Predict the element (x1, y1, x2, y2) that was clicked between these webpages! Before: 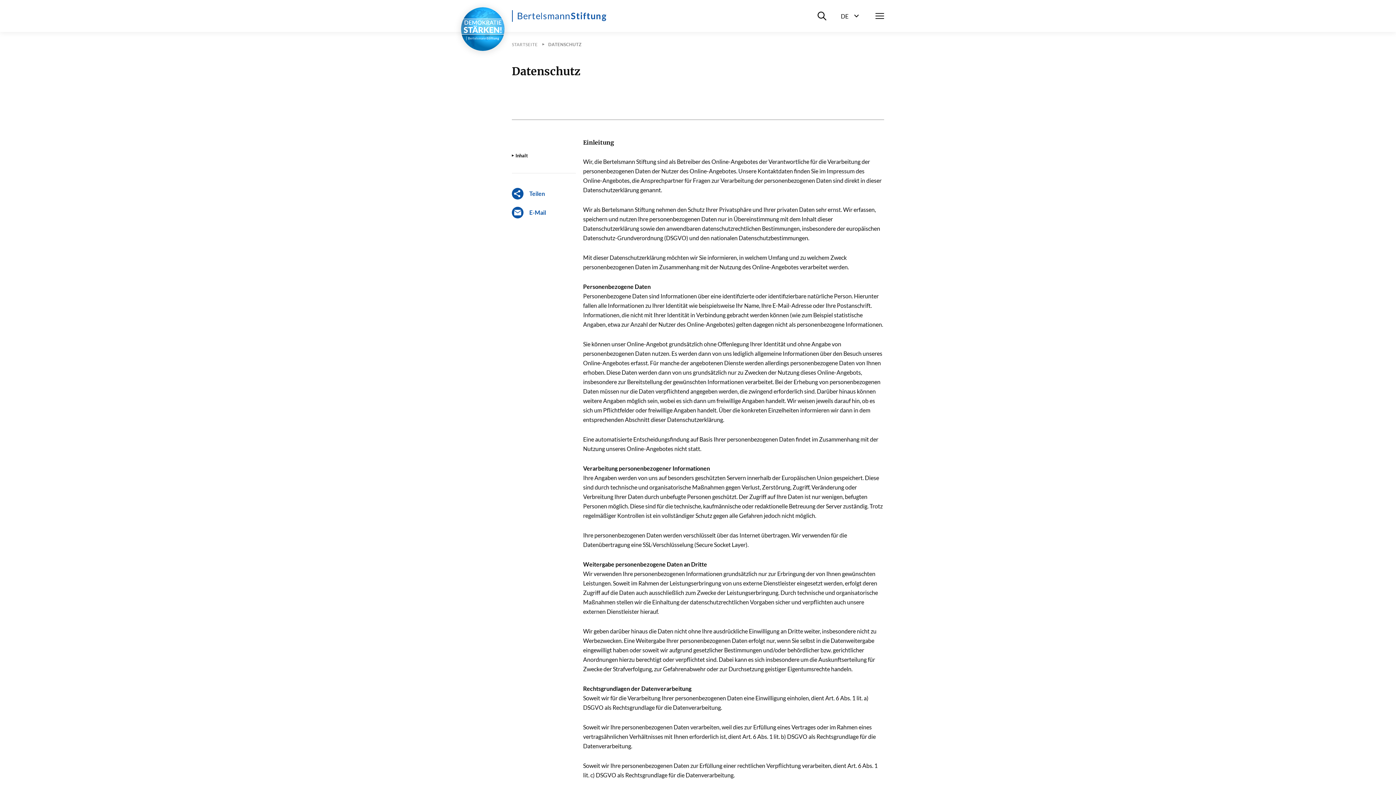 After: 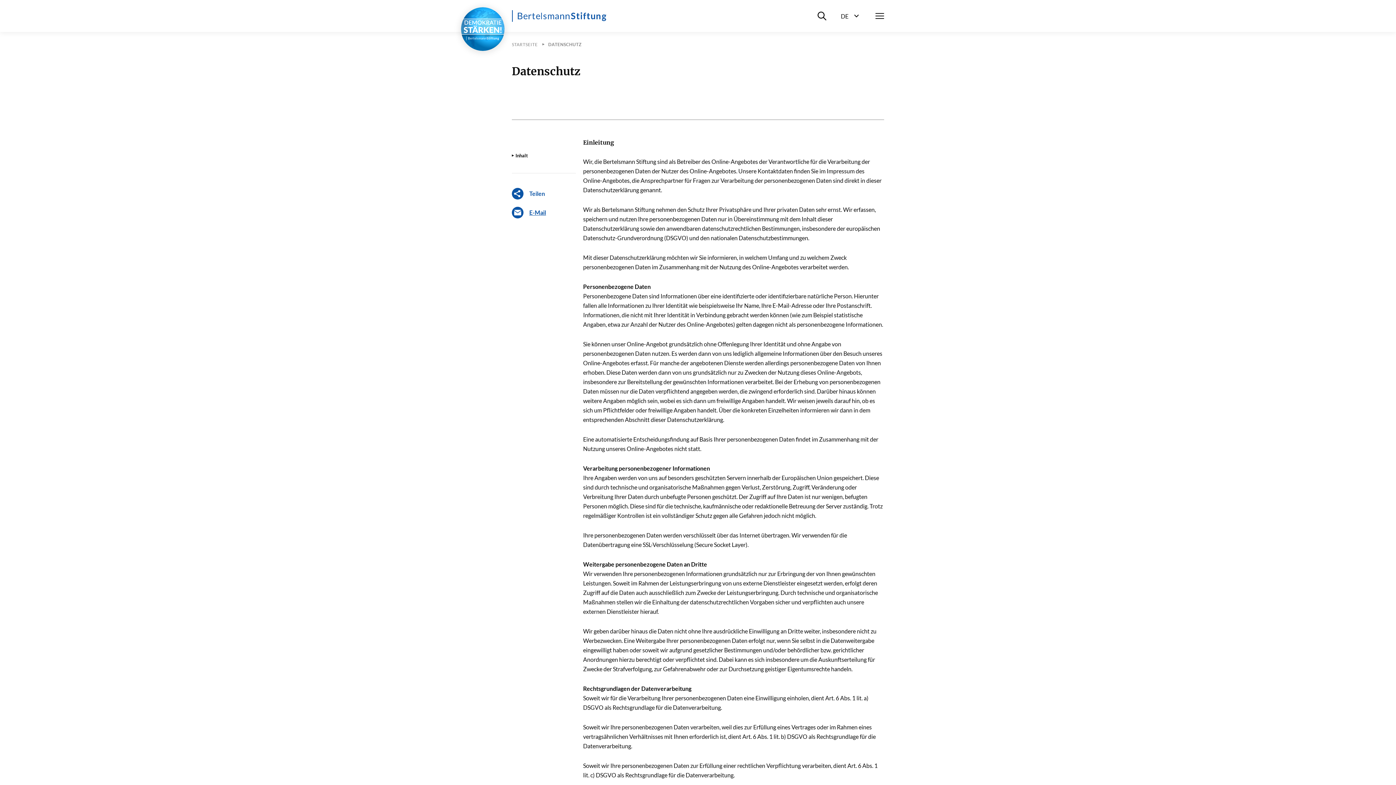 Action: label: E-Mail bbox: (512, 206, 576, 218)